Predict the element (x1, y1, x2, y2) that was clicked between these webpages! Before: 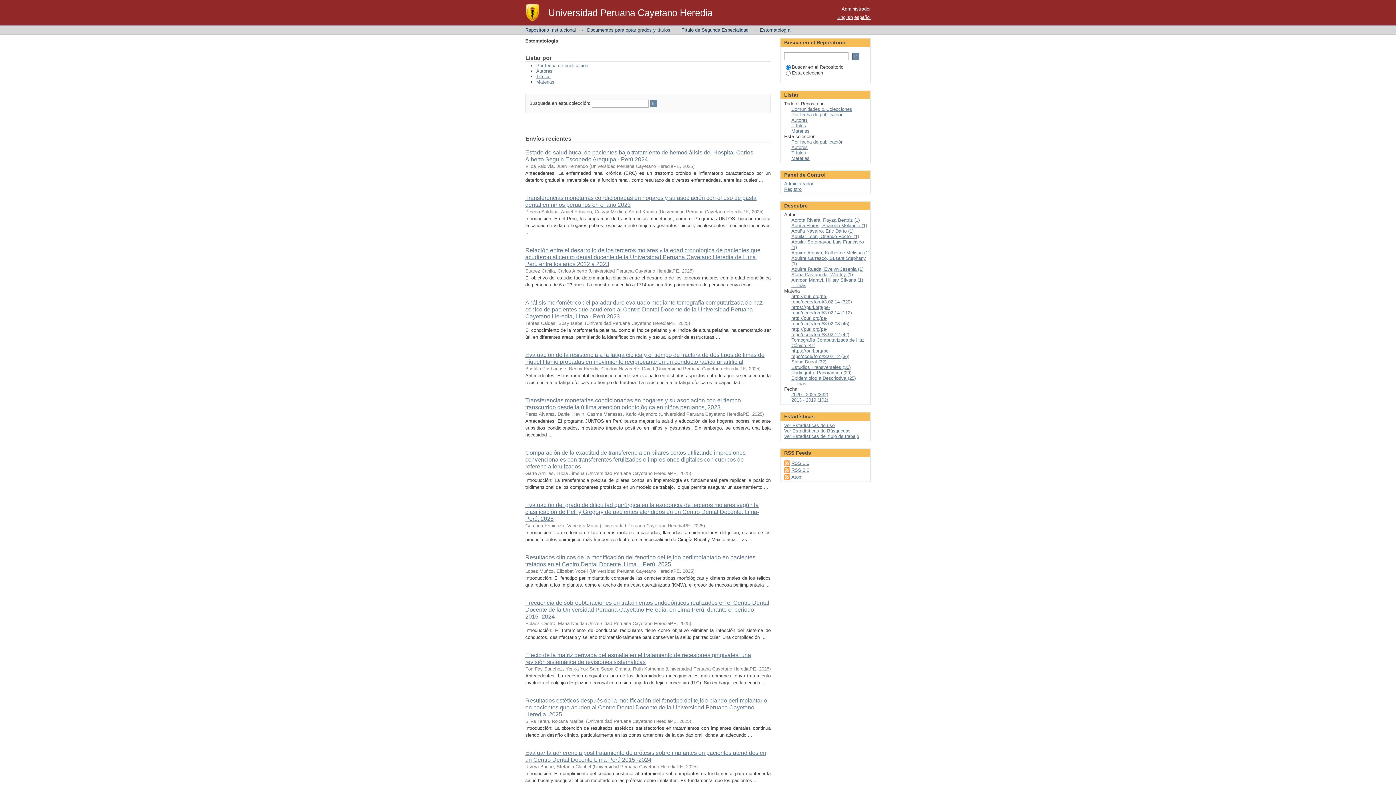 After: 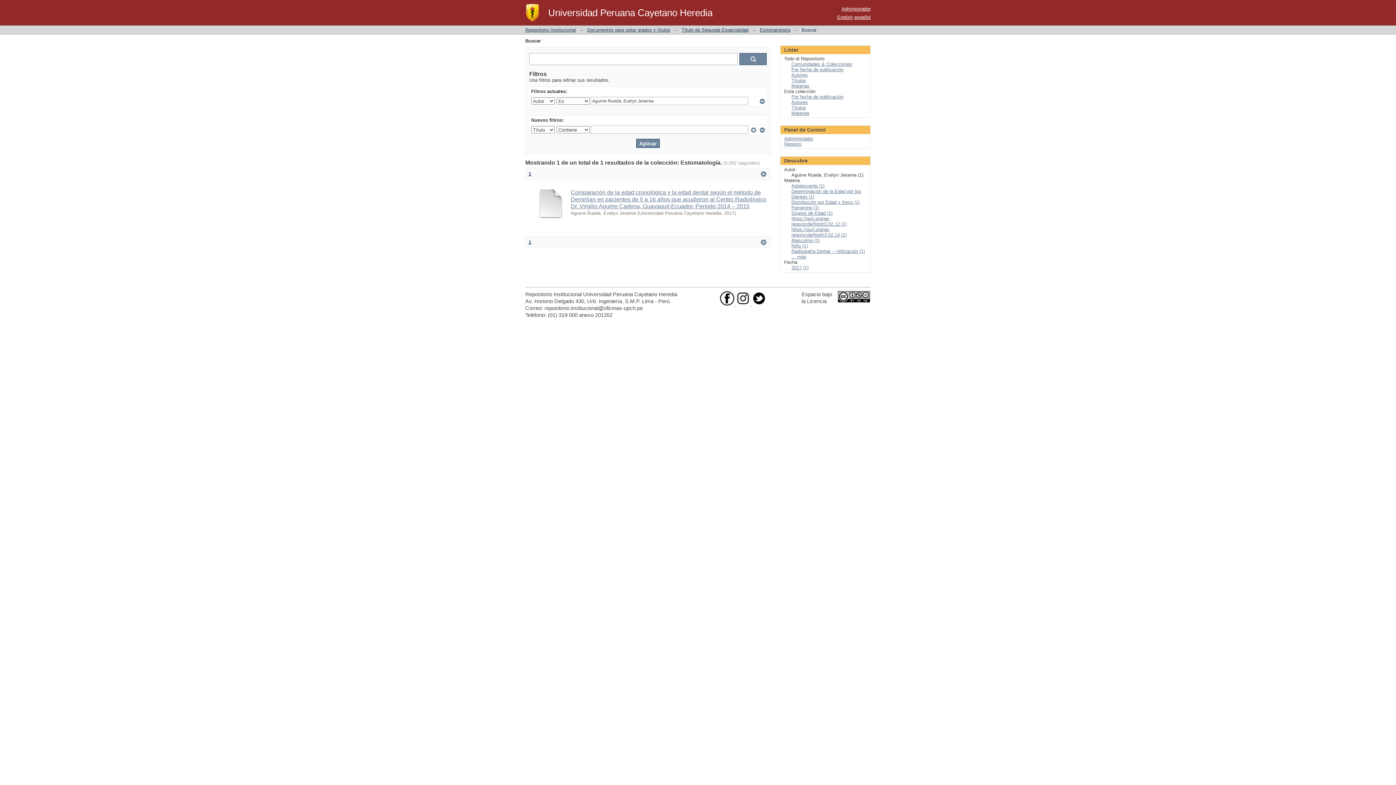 Action: bbox: (791, 266, 863, 272) label: Aguirre Rueda, Evelyn Jesenia (1)